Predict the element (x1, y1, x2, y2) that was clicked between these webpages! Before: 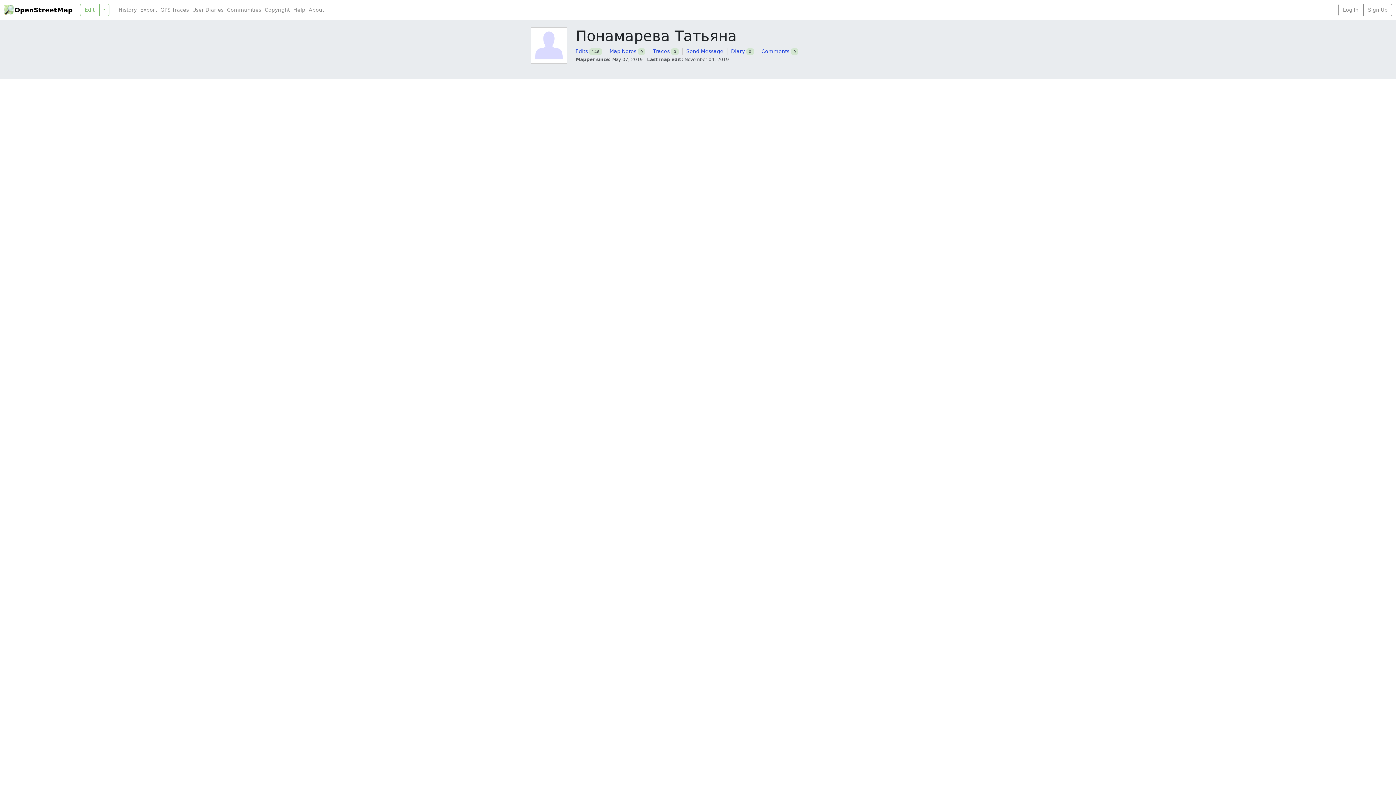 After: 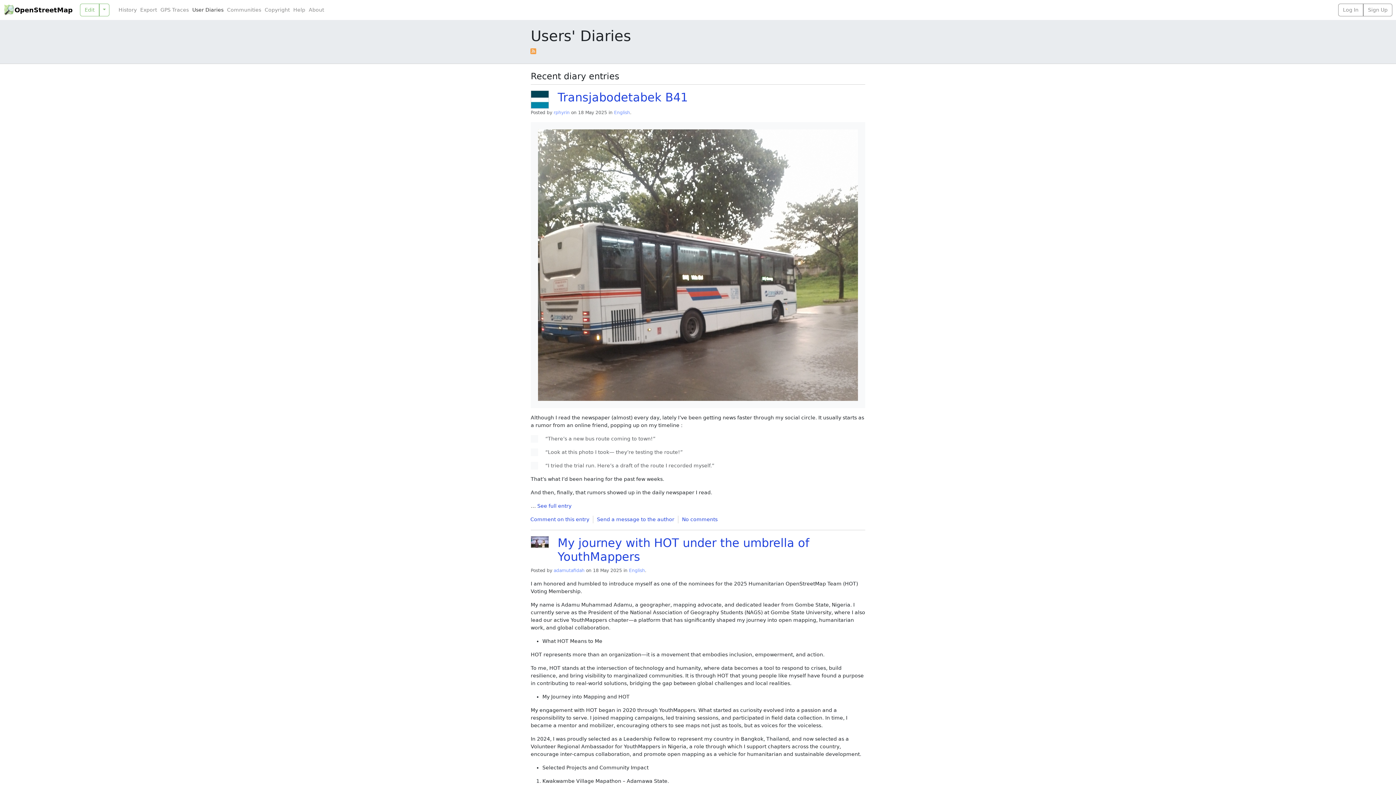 Action: label: User Diaries bbox: (190, 6, 225, 13)